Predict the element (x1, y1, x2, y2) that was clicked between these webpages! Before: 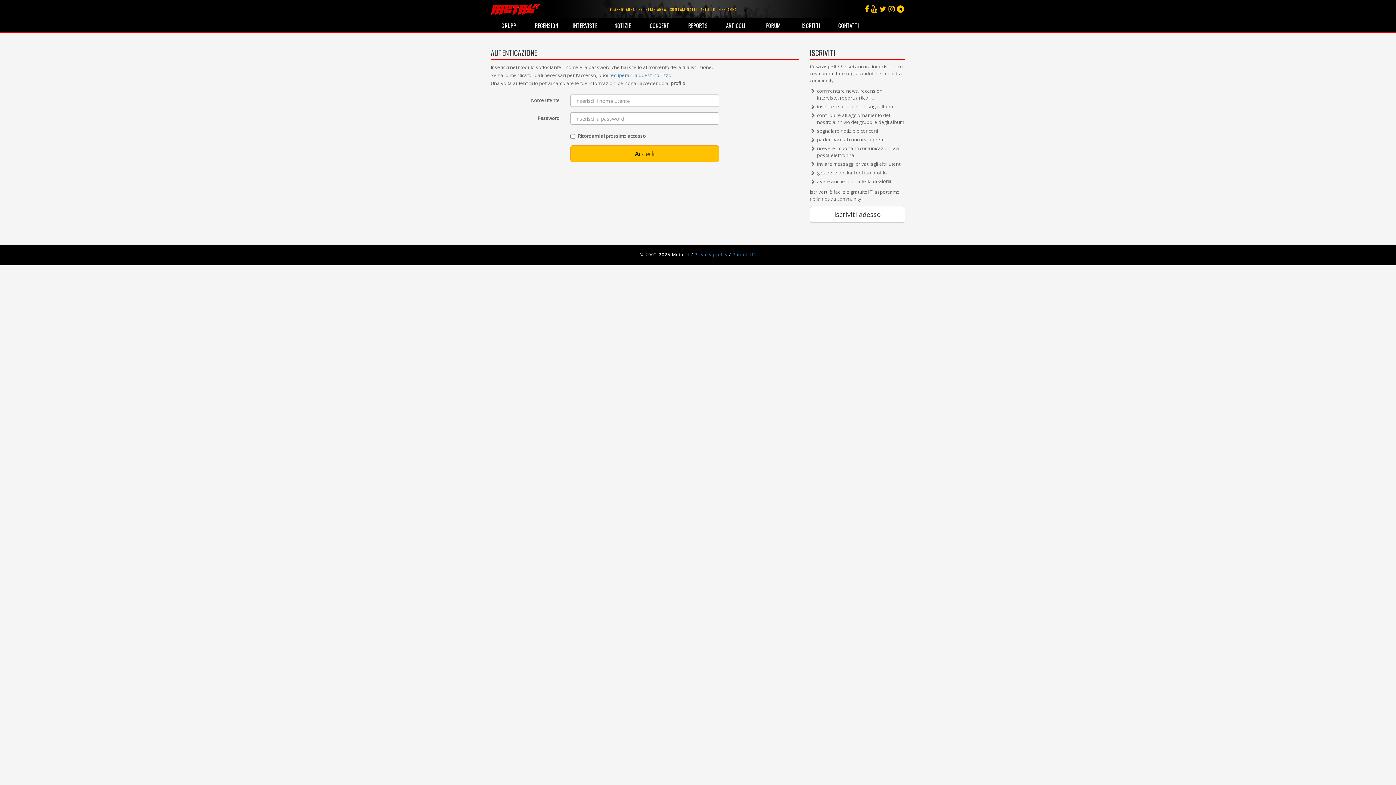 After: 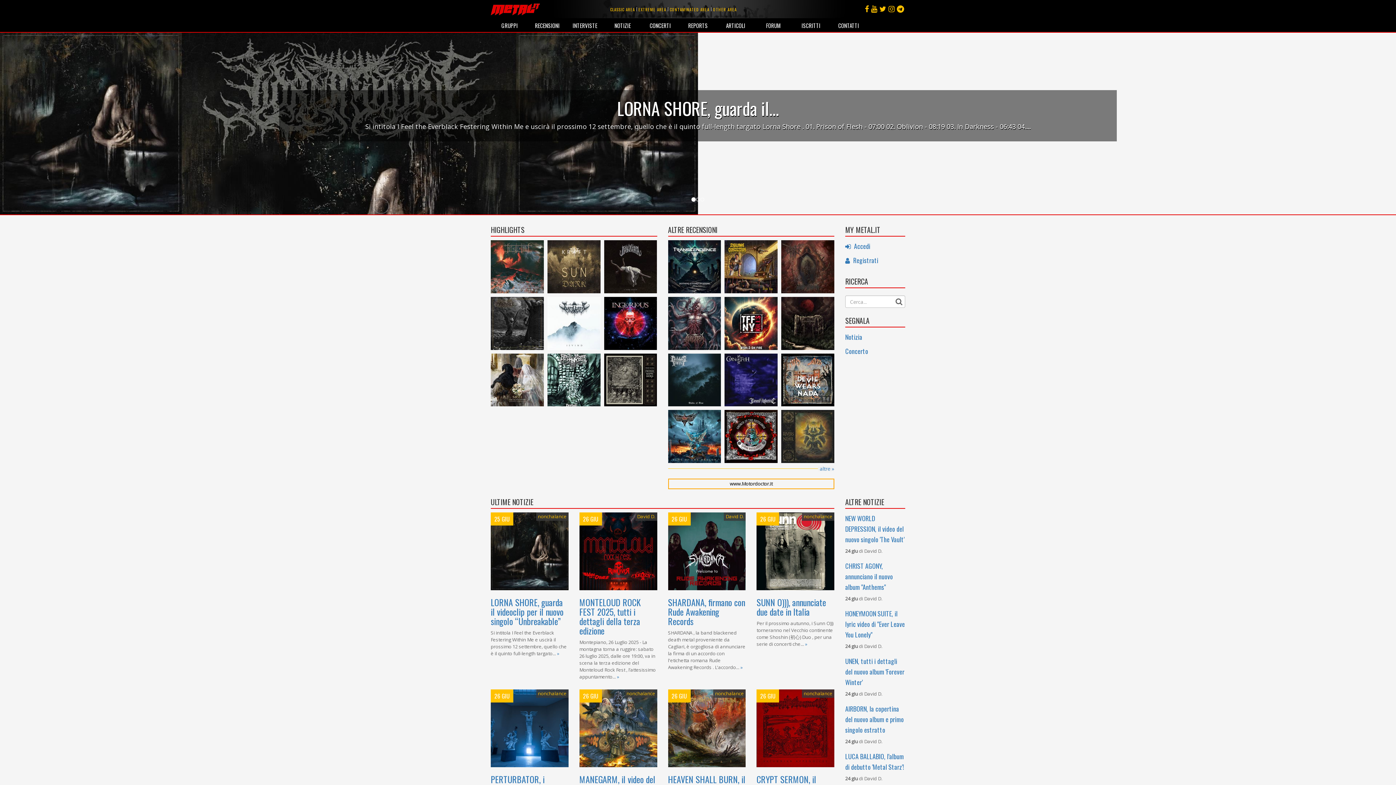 Action: bbox: (485, 0, 545, 18)